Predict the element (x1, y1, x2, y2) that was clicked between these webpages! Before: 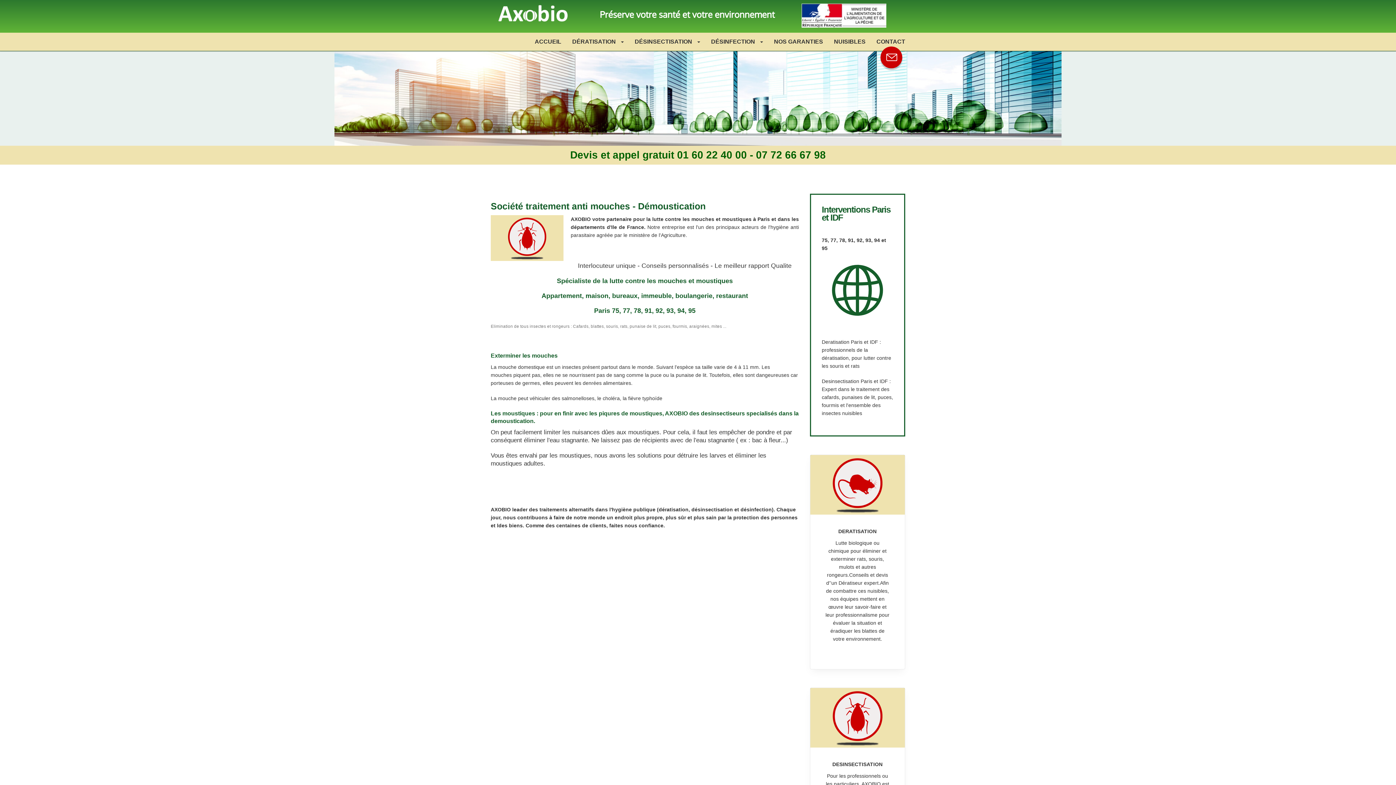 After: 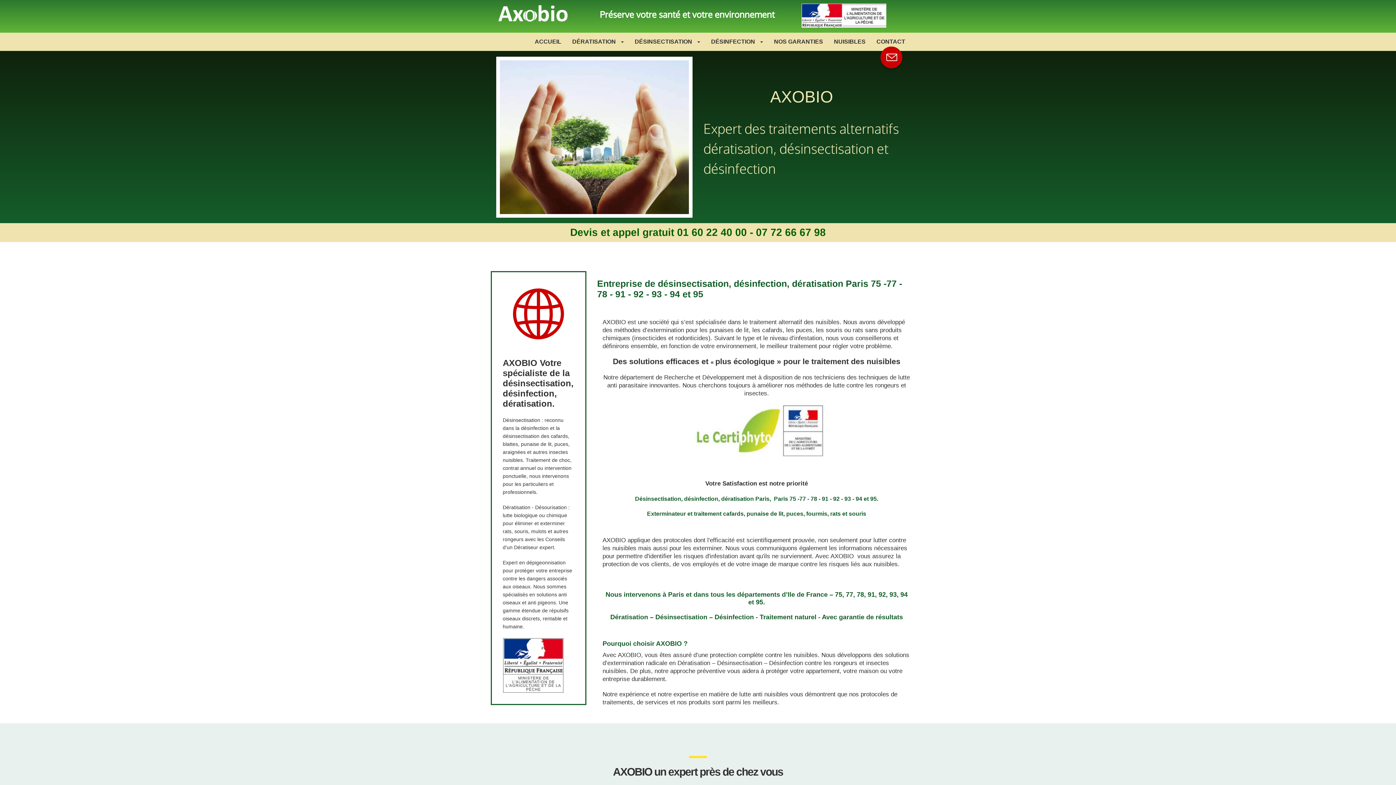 Action: bbox: (529, 32, 566, 50) label: ACCUEIL